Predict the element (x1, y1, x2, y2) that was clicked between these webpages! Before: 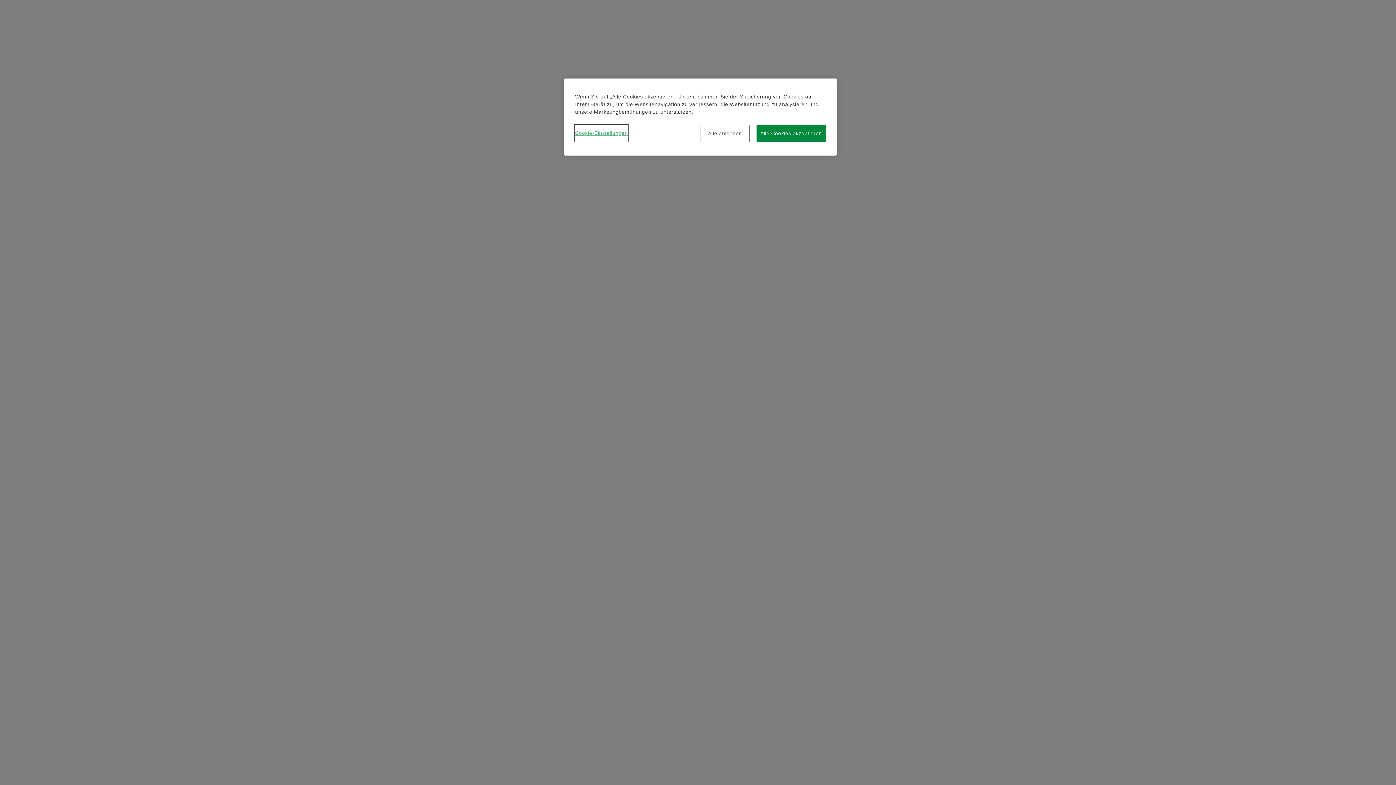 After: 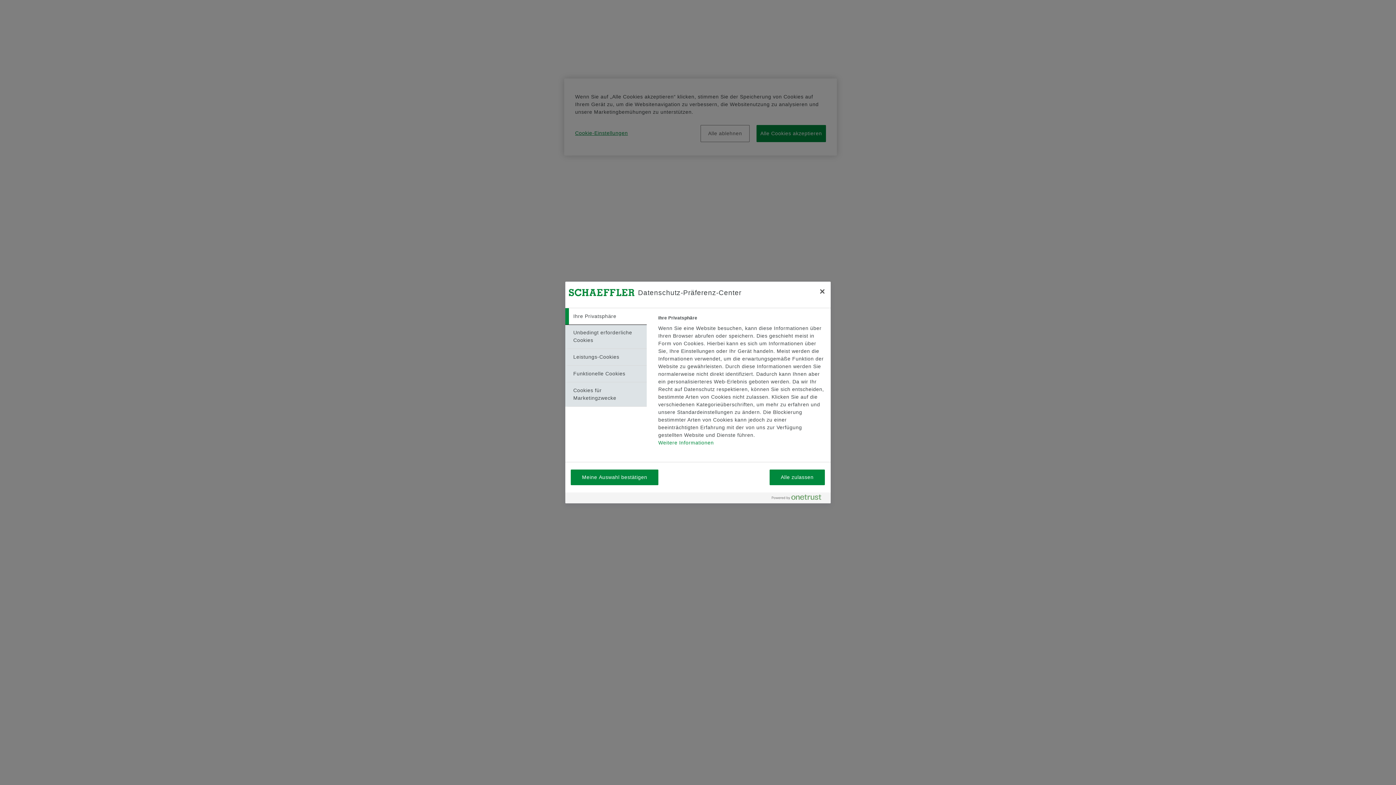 Action: bbox: (575, 125, 628, 141) label: Cookie-Einstellungen